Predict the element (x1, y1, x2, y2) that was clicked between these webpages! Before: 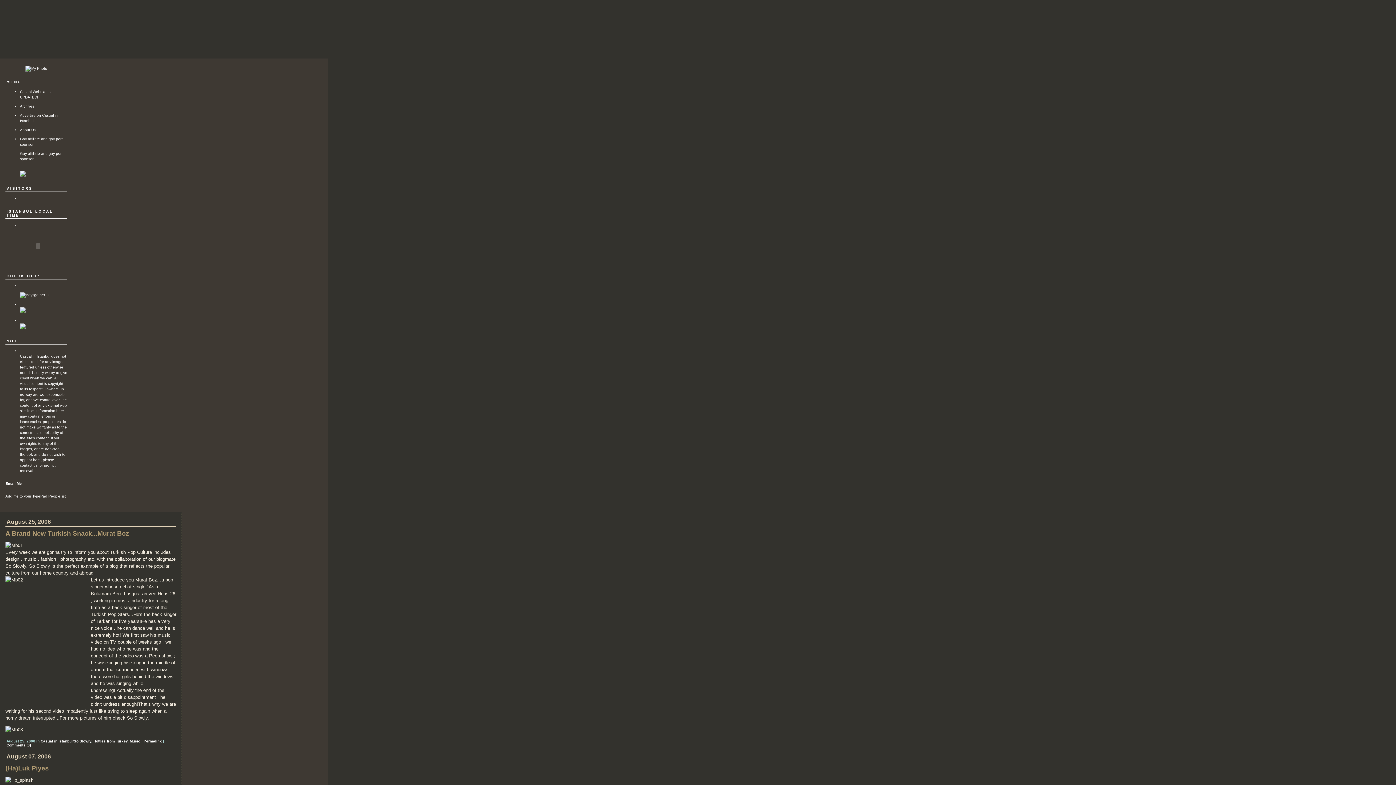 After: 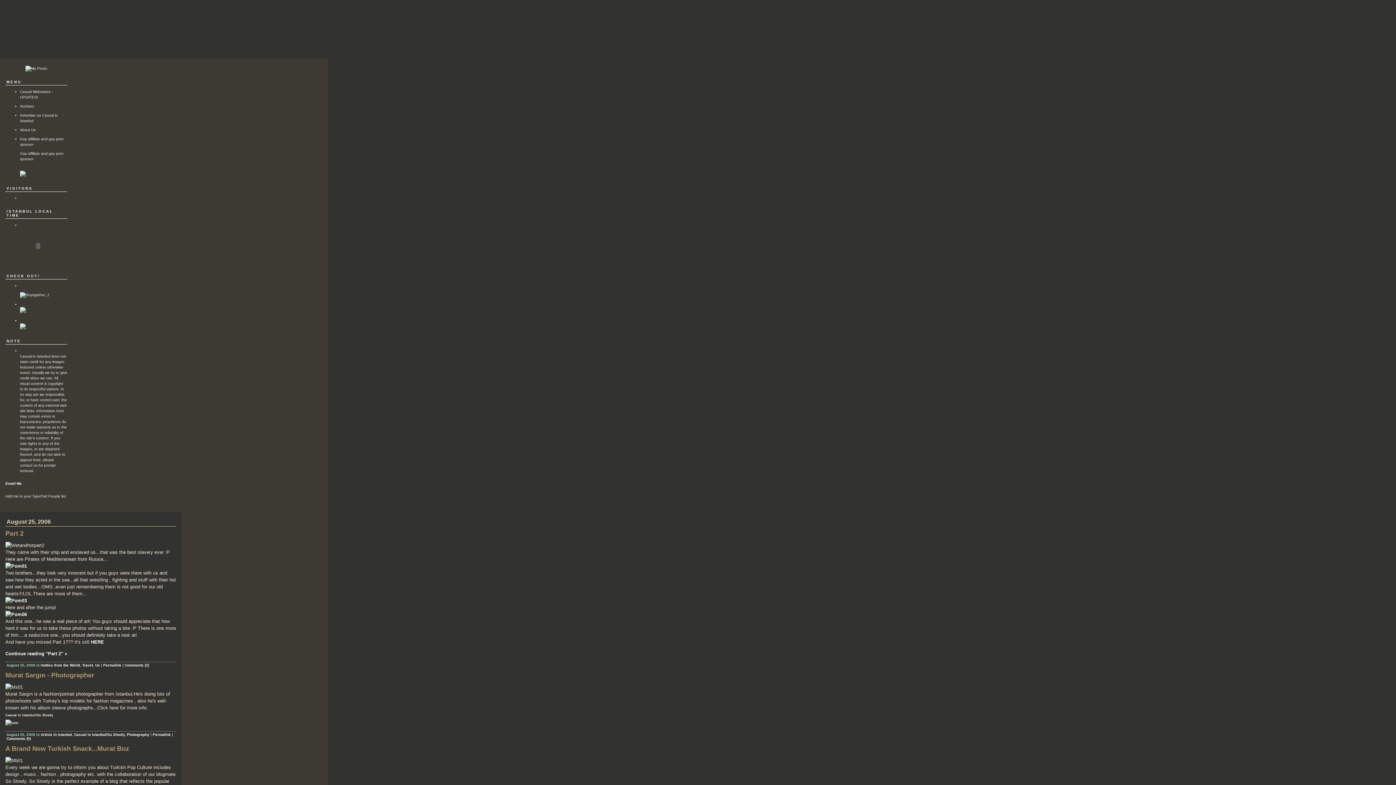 Action: bbox: (0, 0, 1396, 58) label: Casual in Istanbul